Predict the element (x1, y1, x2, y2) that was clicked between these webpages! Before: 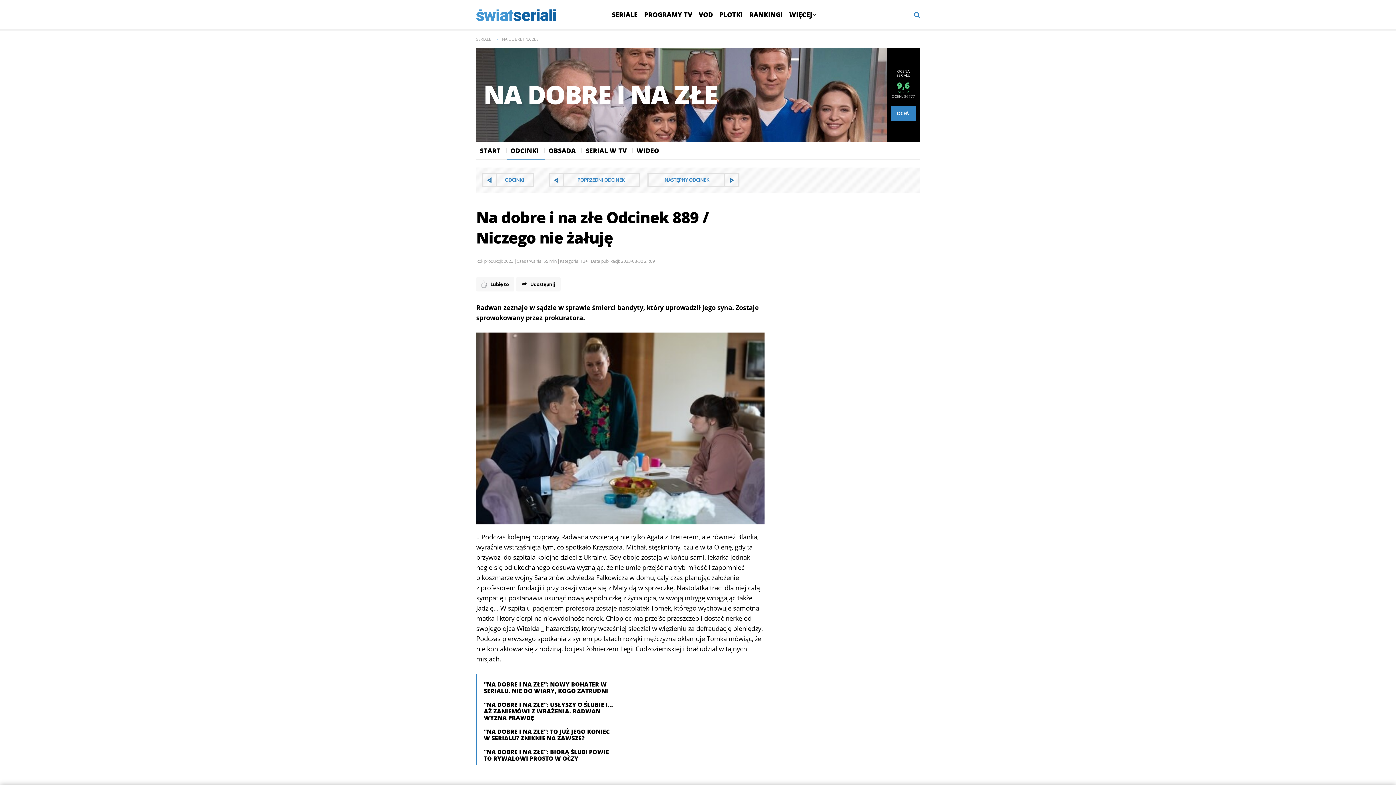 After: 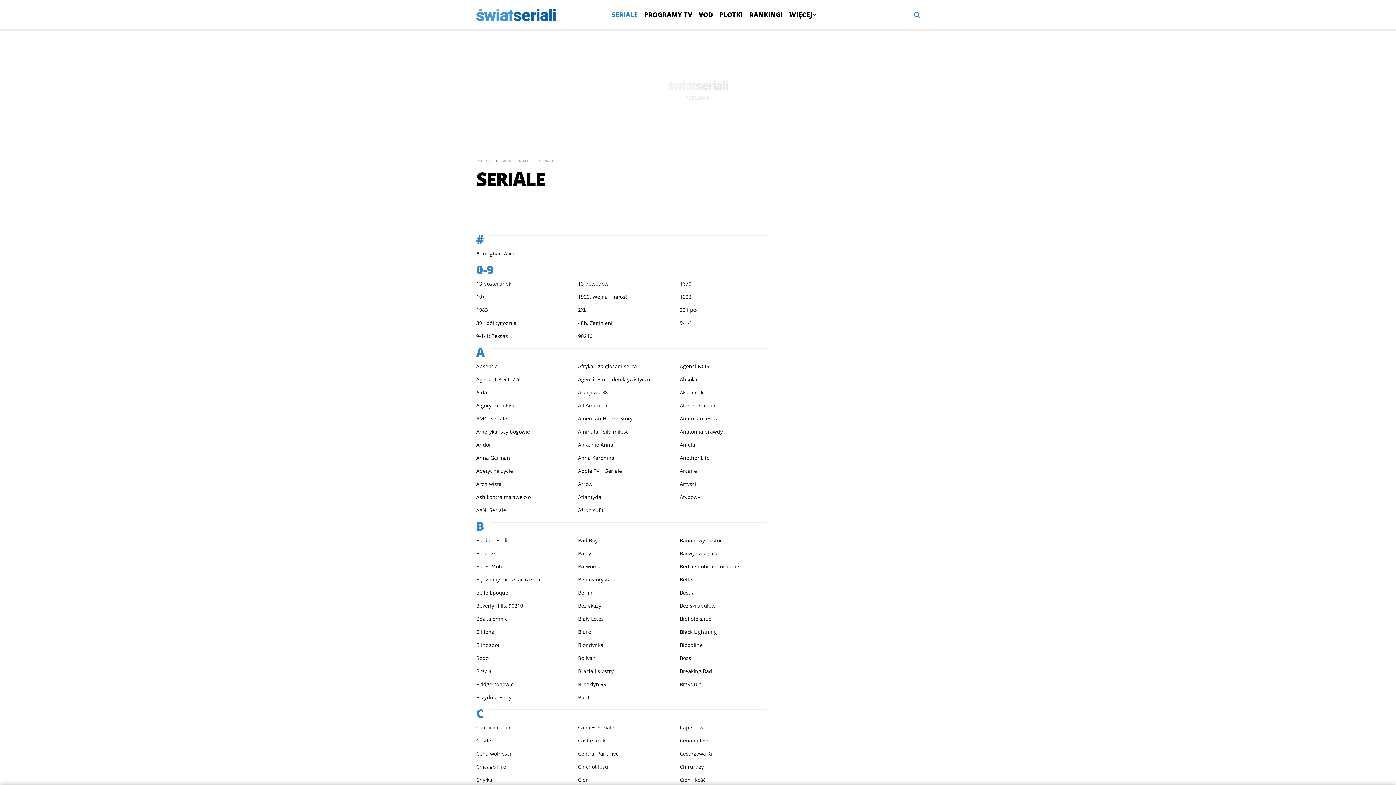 Action: bbox: (476, 34, 491, 43) label: SERIALE